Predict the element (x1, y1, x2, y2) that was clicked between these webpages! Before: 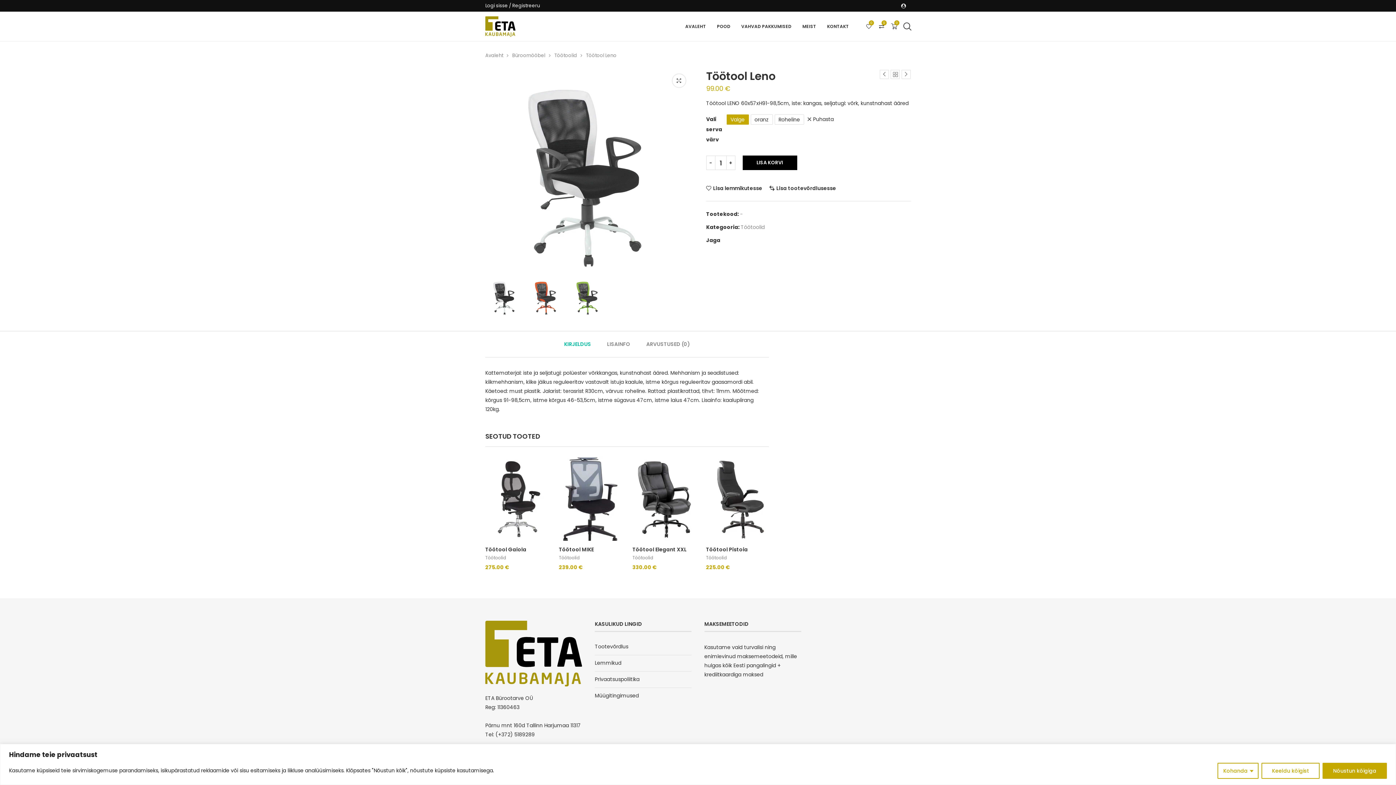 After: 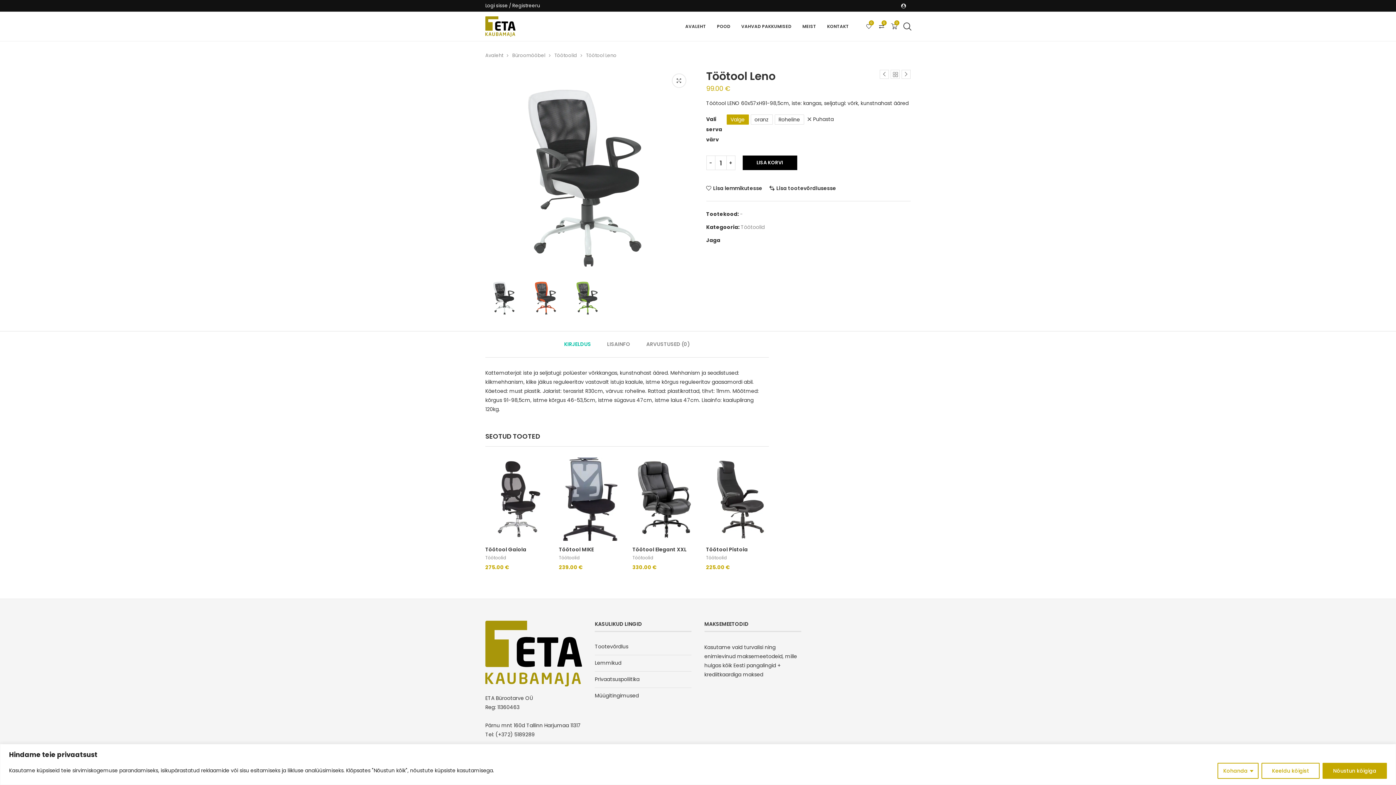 Action: label: Valge bbox: (726, 114, 748, 124)